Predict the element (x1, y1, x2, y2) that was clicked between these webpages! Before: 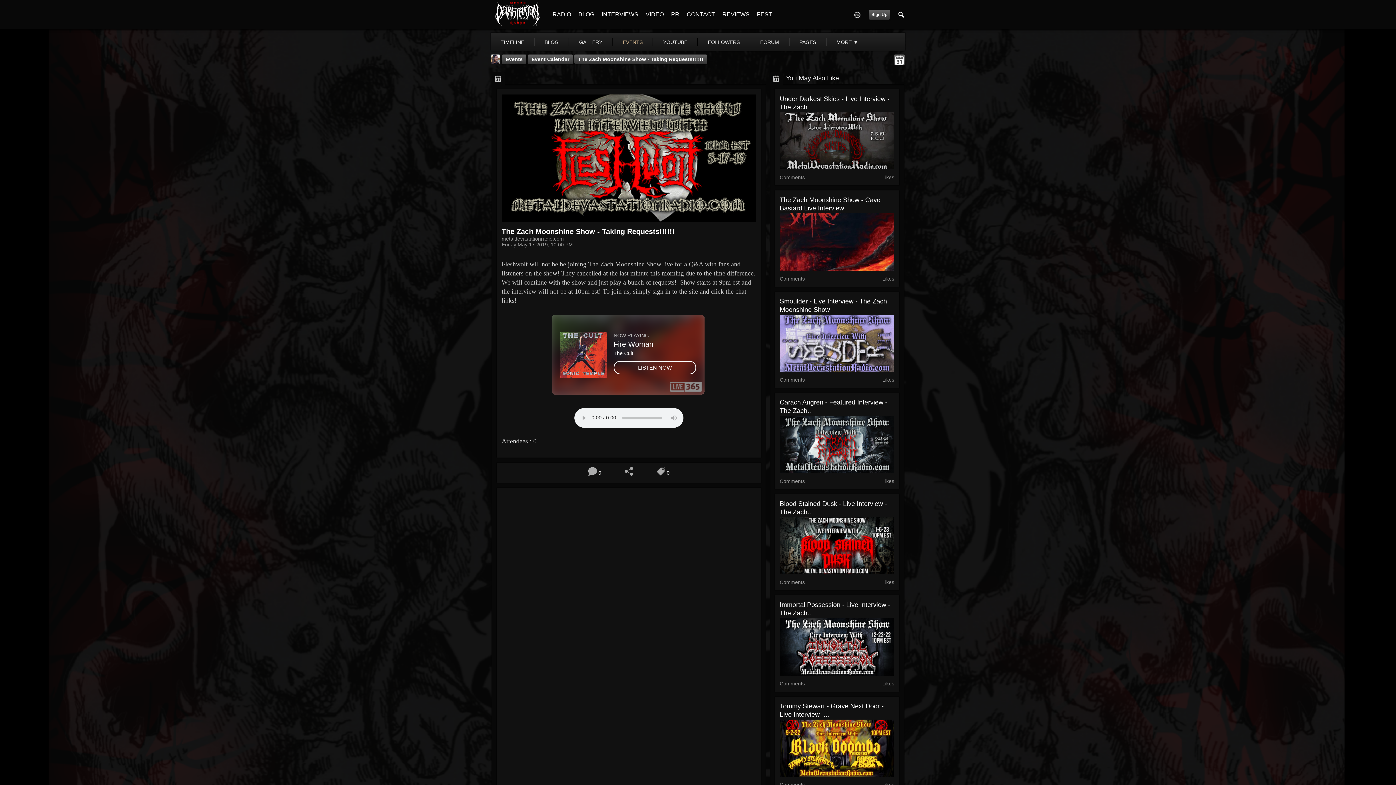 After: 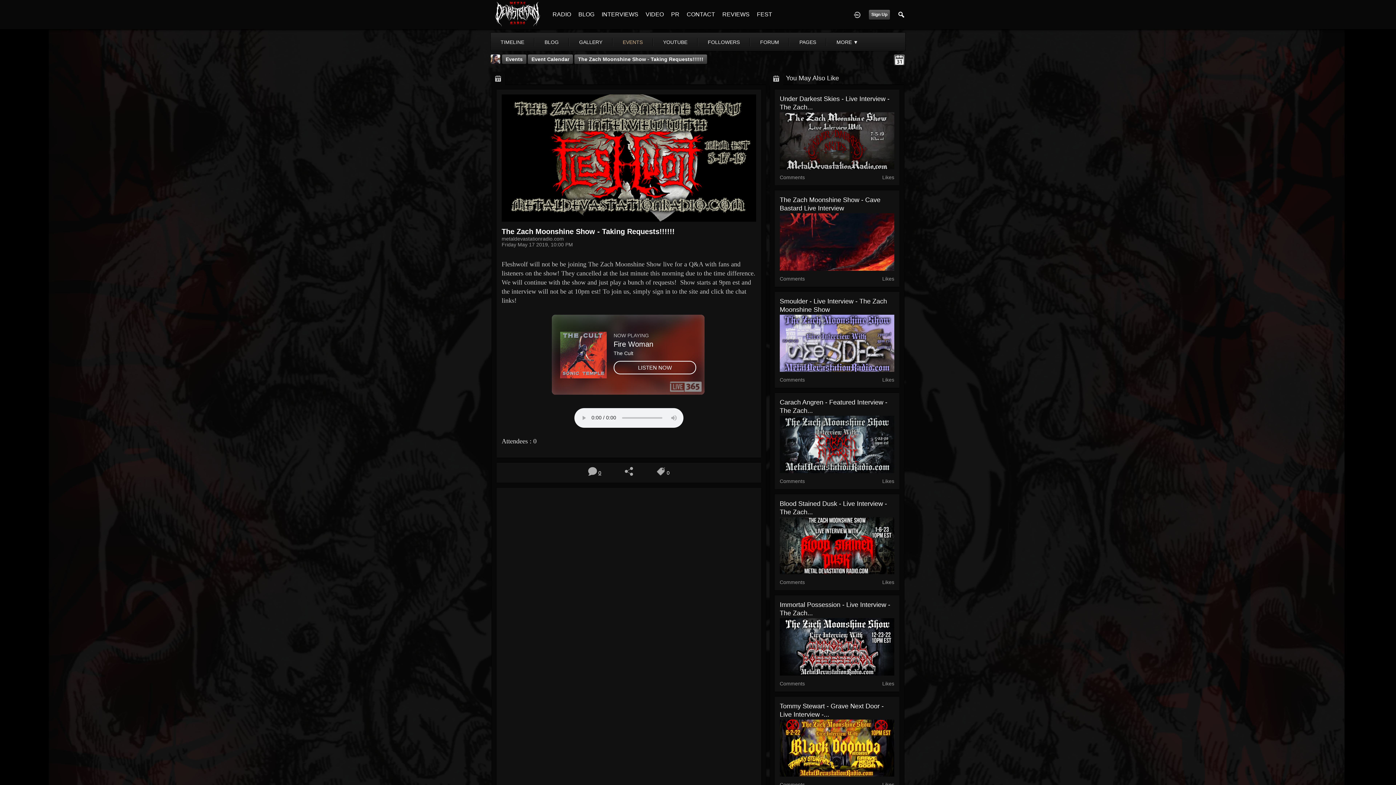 Action: label: 0 bbox: (598, 470, 601, 475)